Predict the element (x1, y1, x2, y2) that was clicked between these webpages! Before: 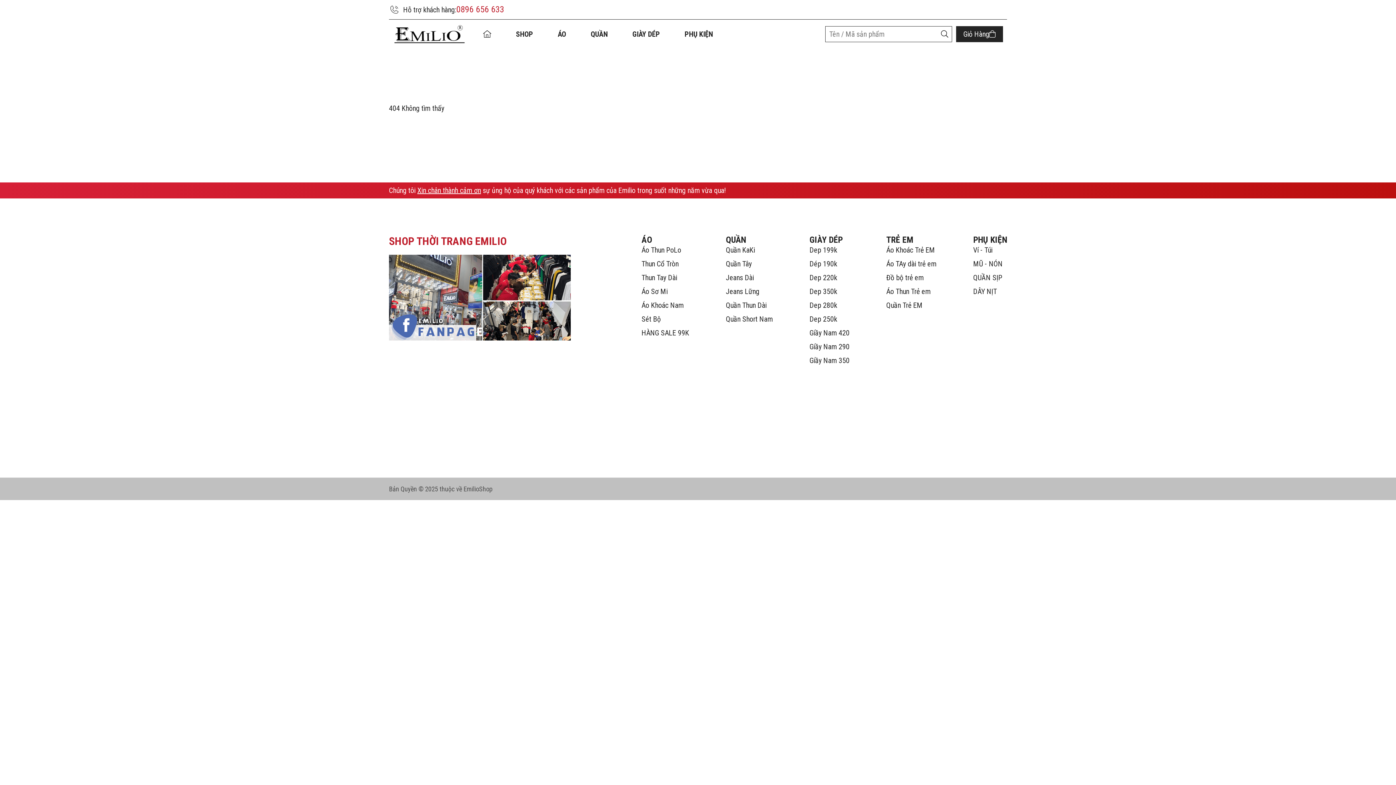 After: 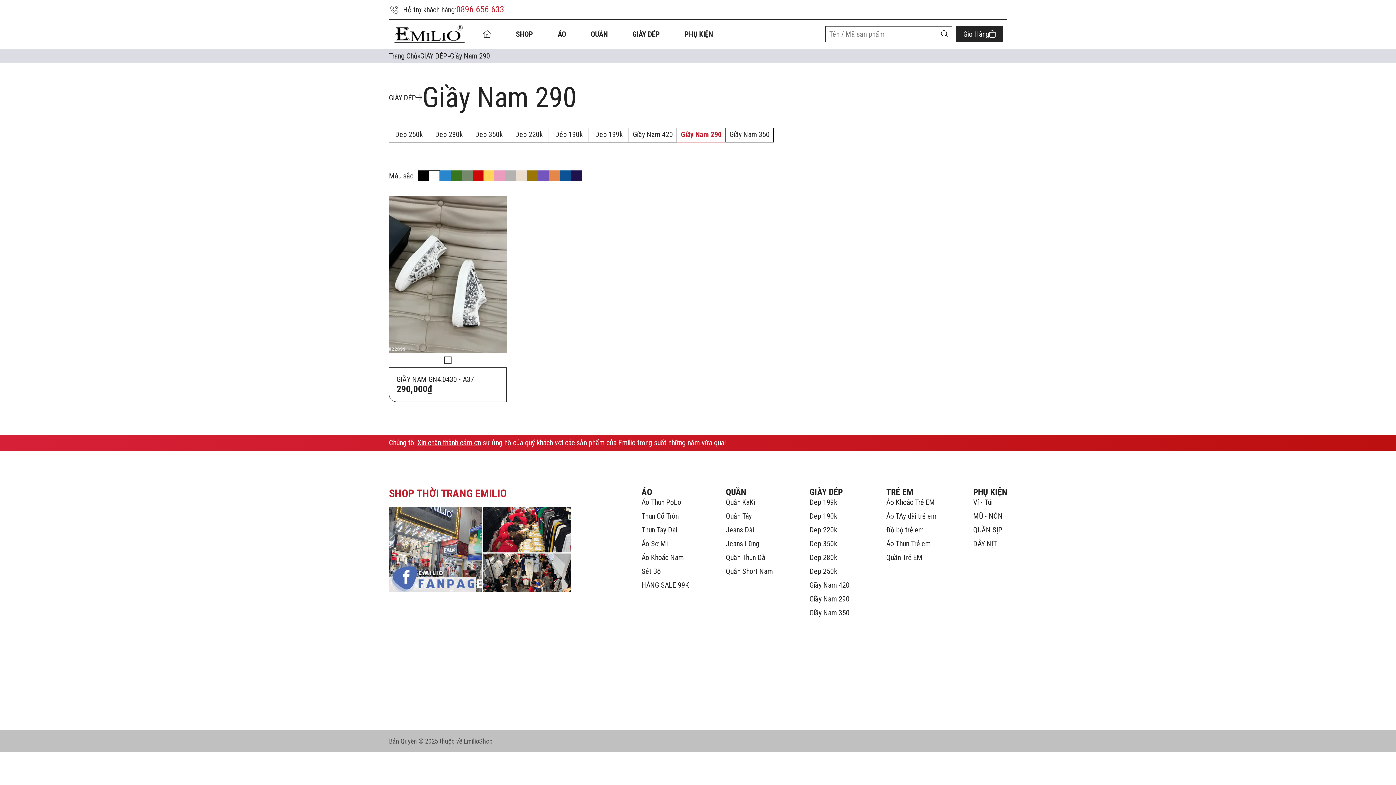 Action: bbox: (809, 342, 849, 351) label: Giầy Nam 290